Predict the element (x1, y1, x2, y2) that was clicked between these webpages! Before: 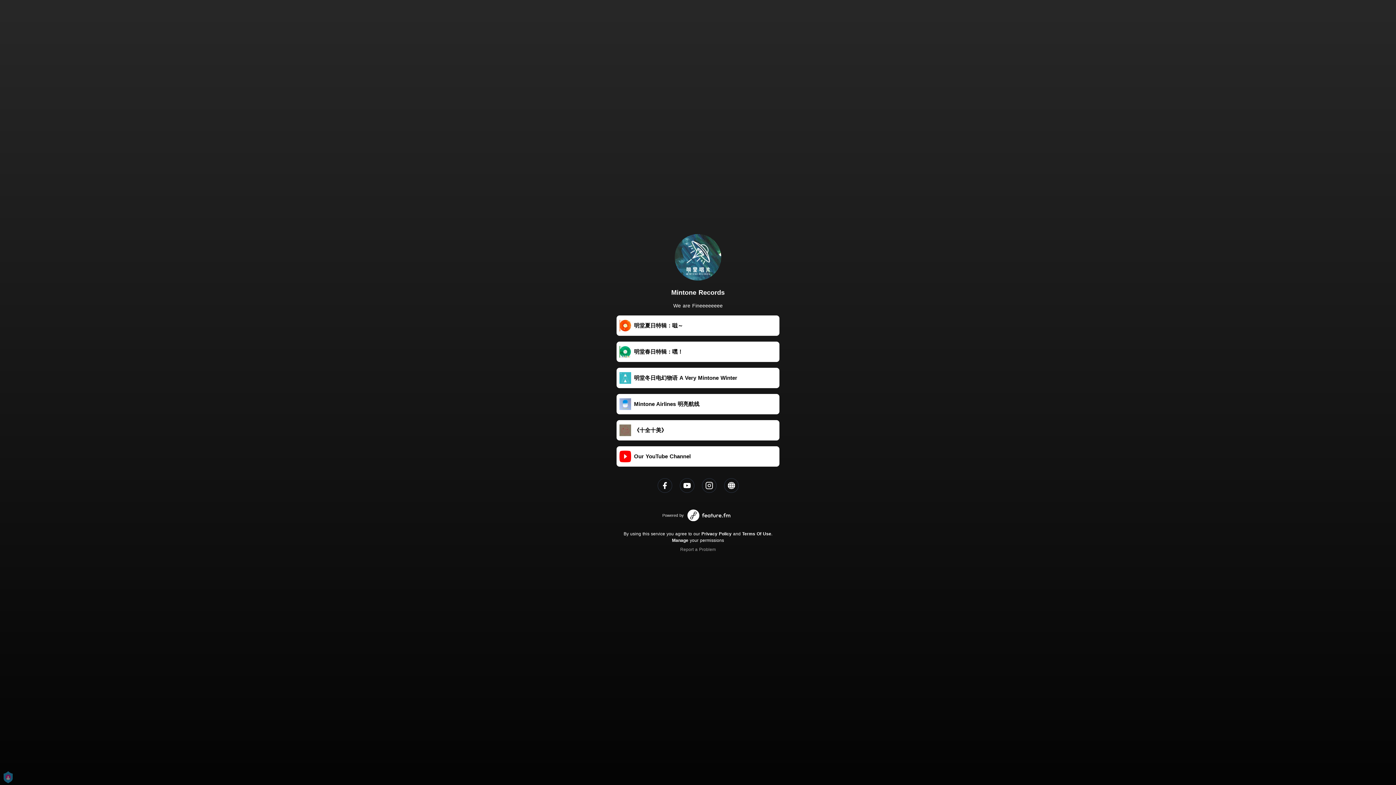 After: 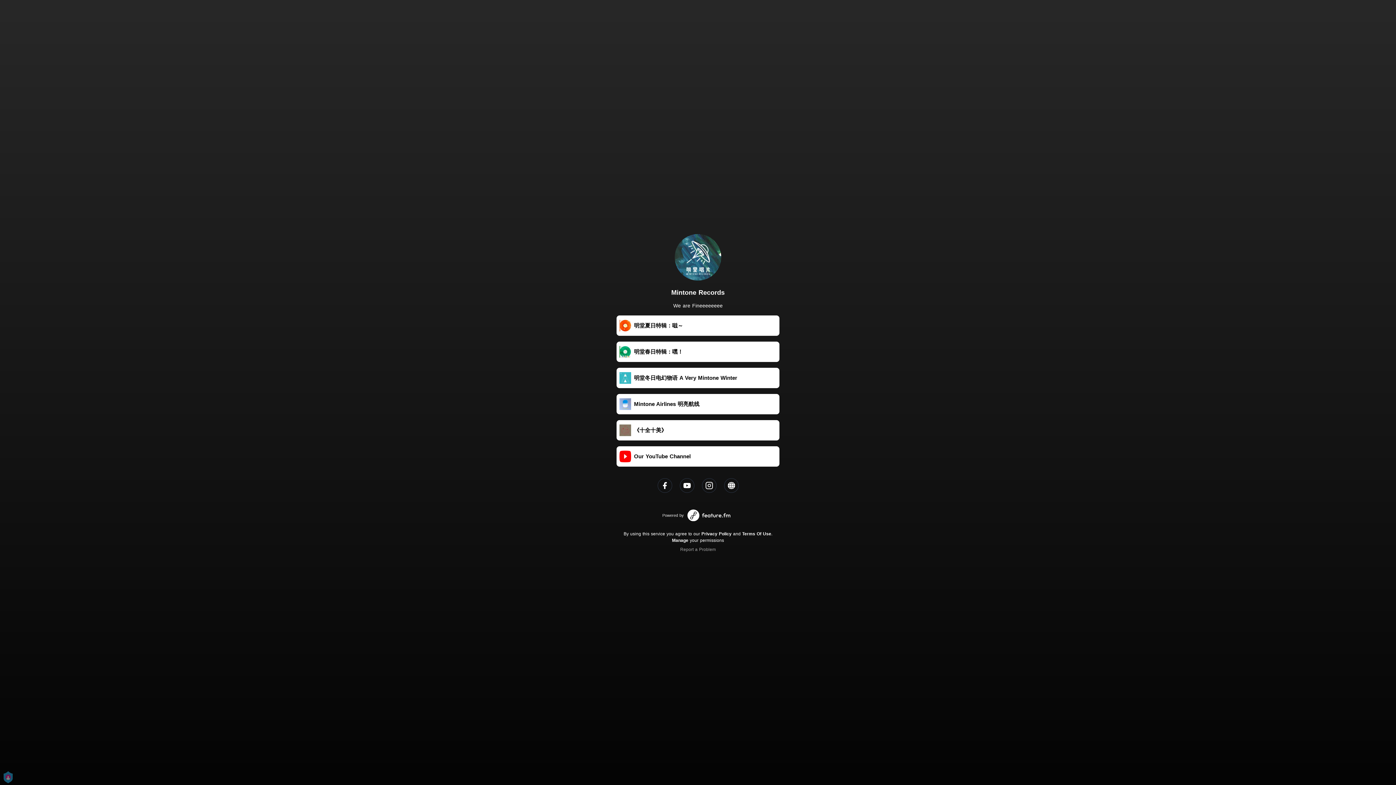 Action: label: Privacy Policy bbox: (701, 531, 731, 536)